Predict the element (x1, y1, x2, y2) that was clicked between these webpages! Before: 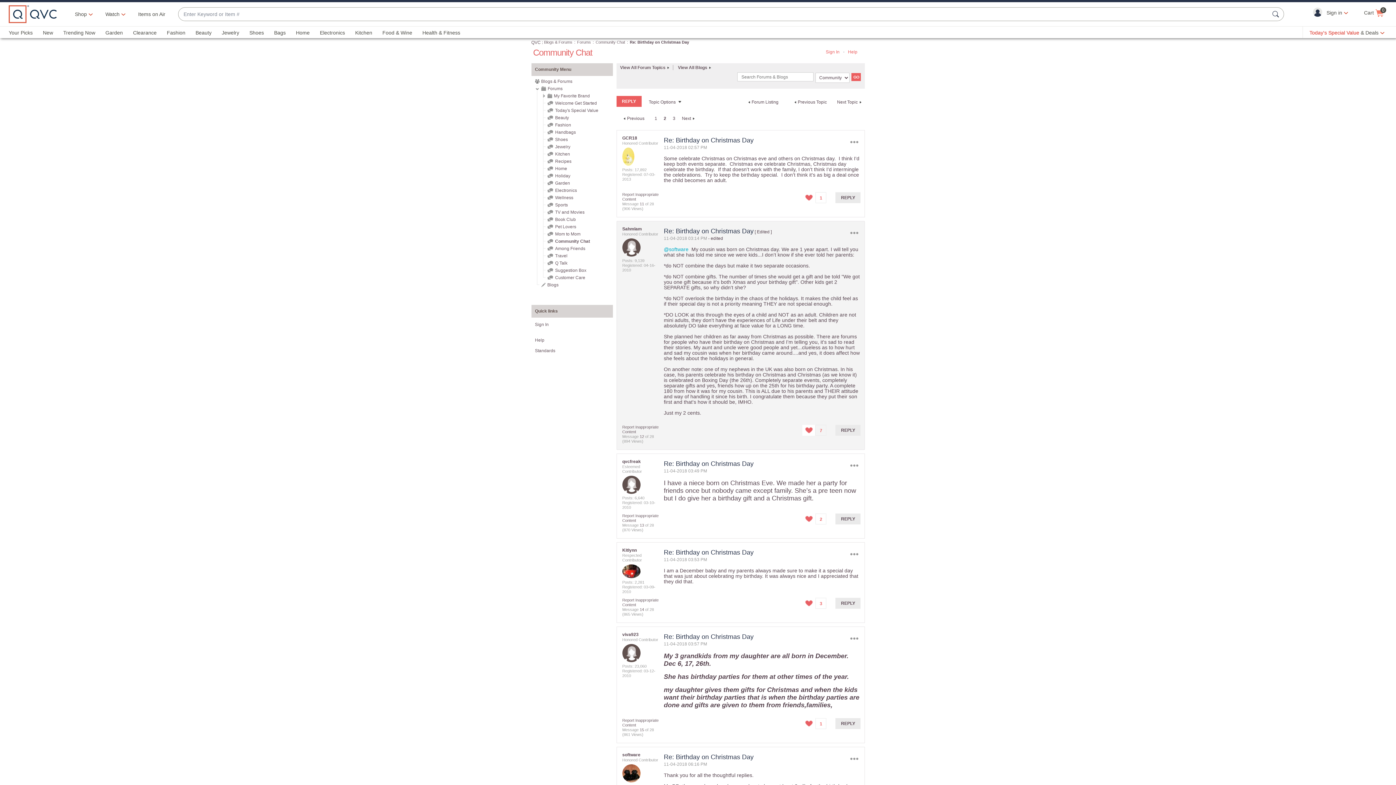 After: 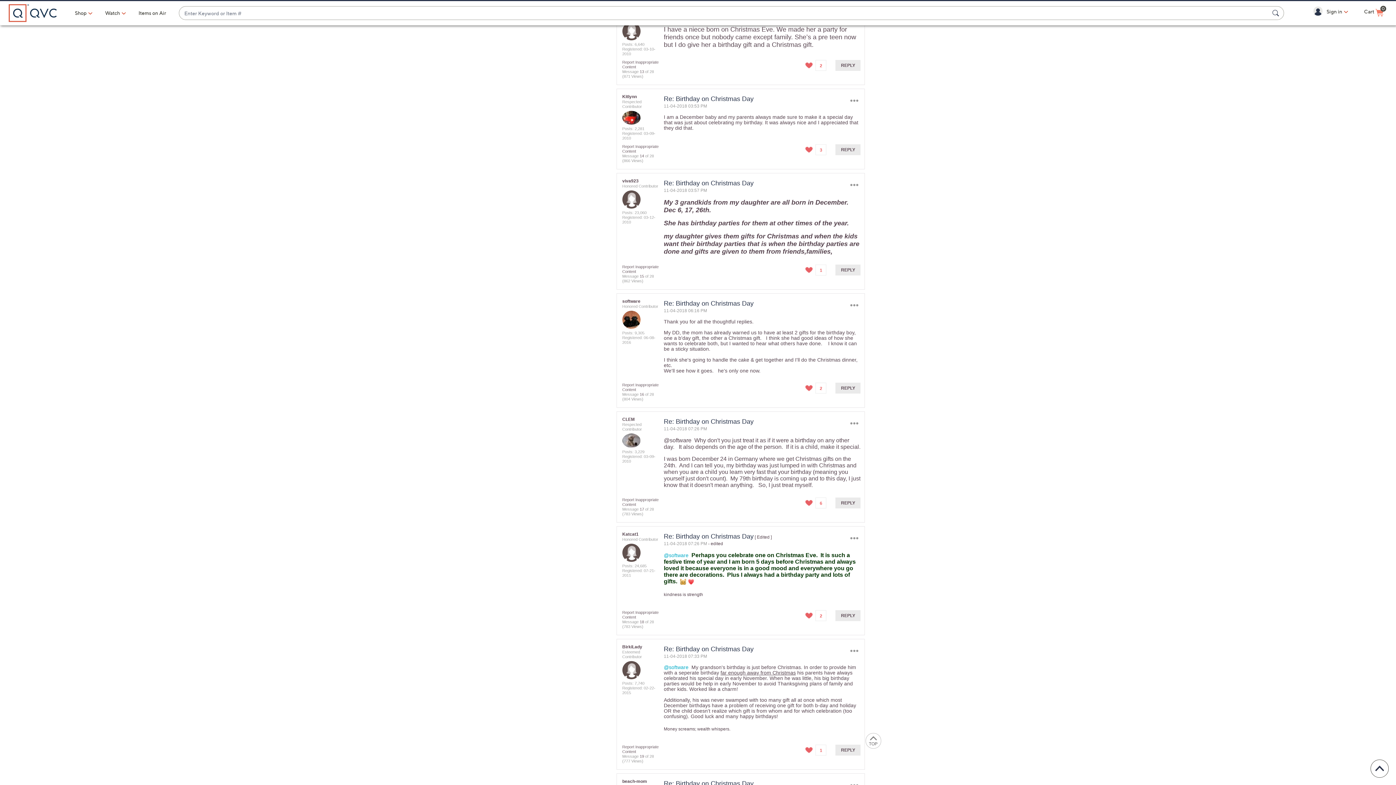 Action: bbox: (639, 523, 644, 527) label: Message 13 of 28